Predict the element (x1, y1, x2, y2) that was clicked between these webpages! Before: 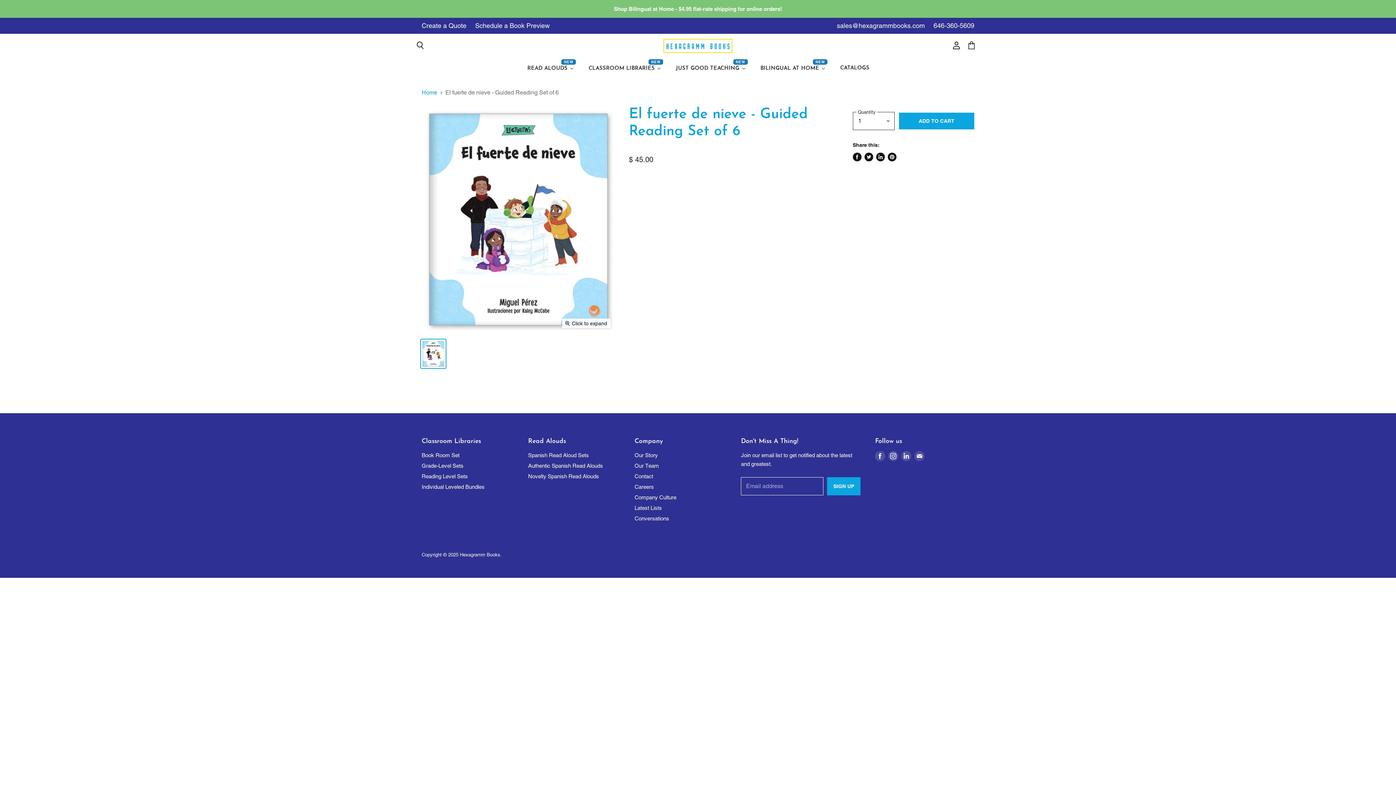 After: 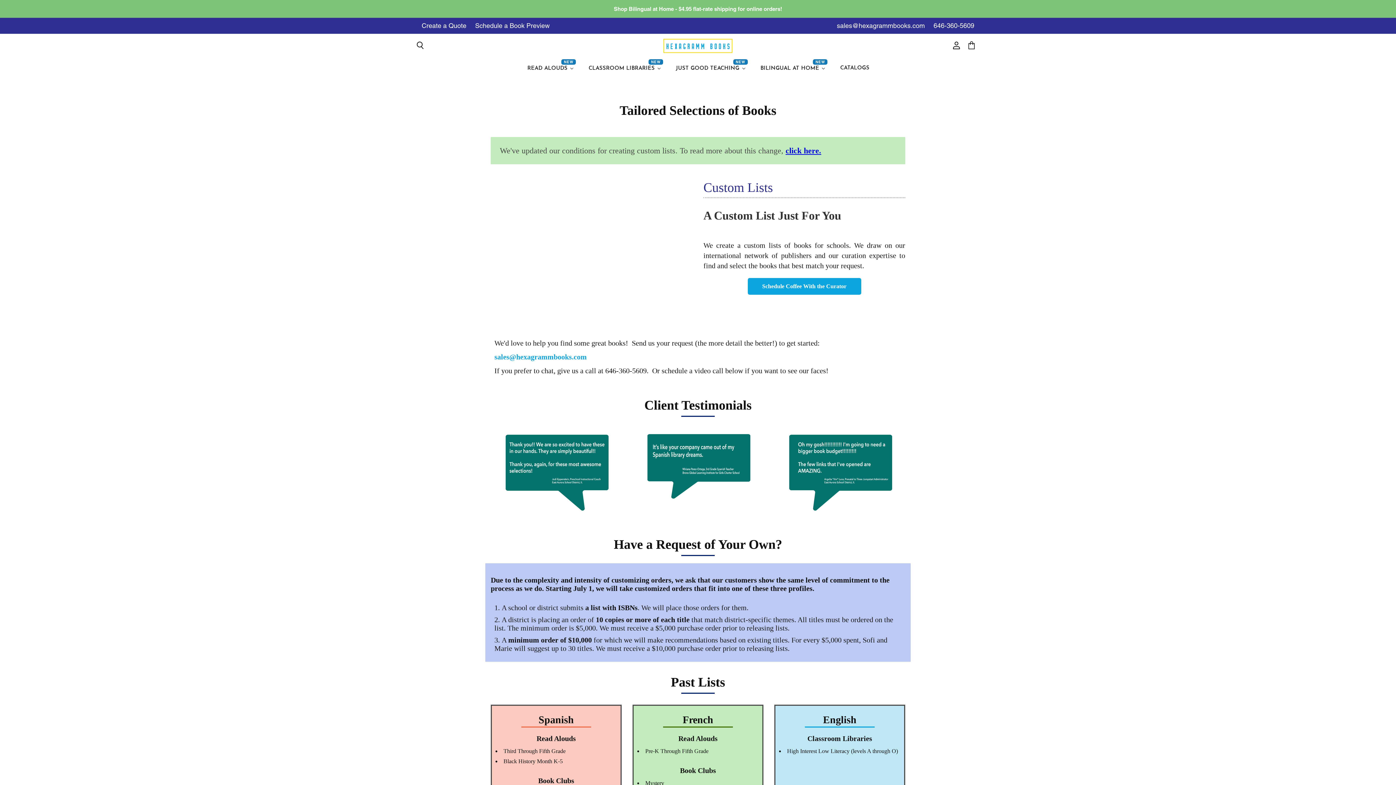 Action: bbox: (634, 505, 662, 511) label: Latest Lists